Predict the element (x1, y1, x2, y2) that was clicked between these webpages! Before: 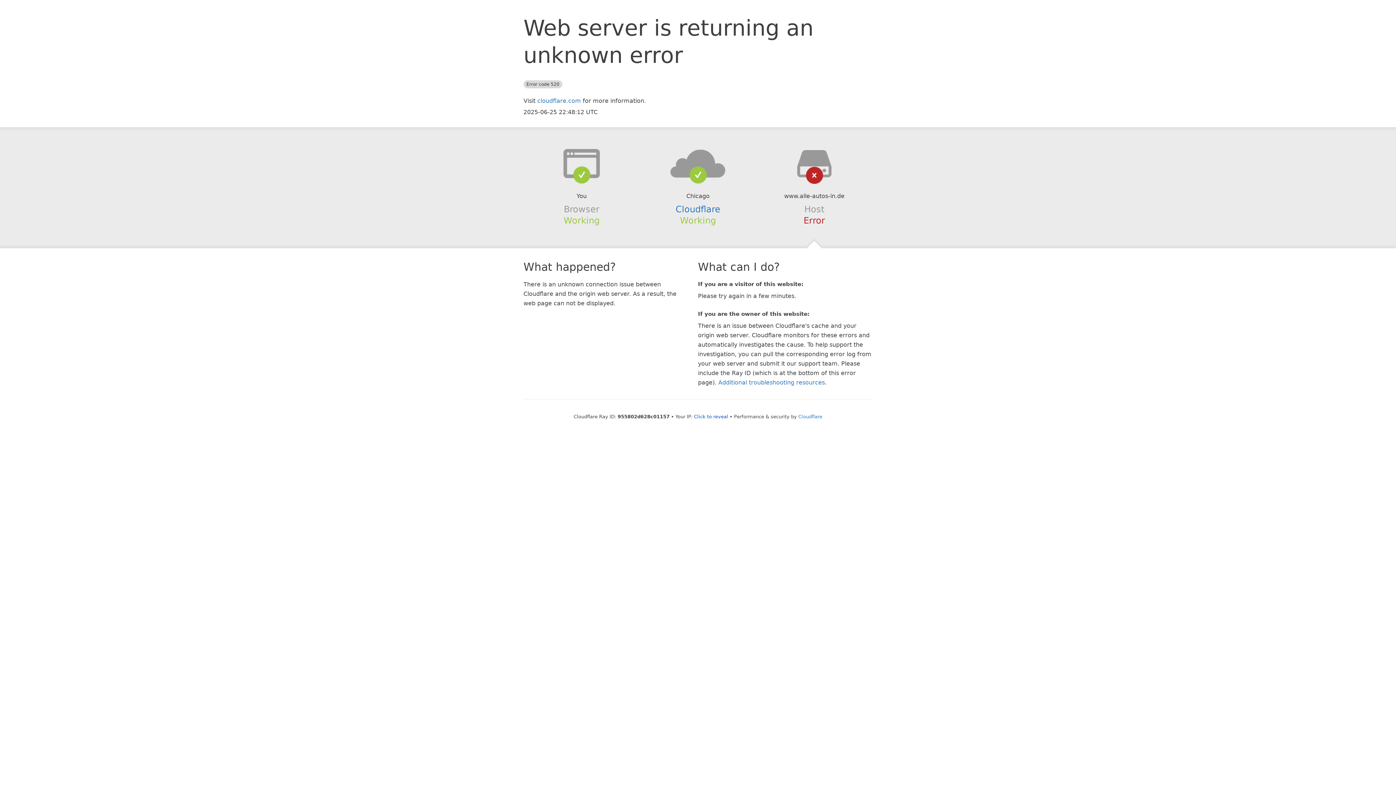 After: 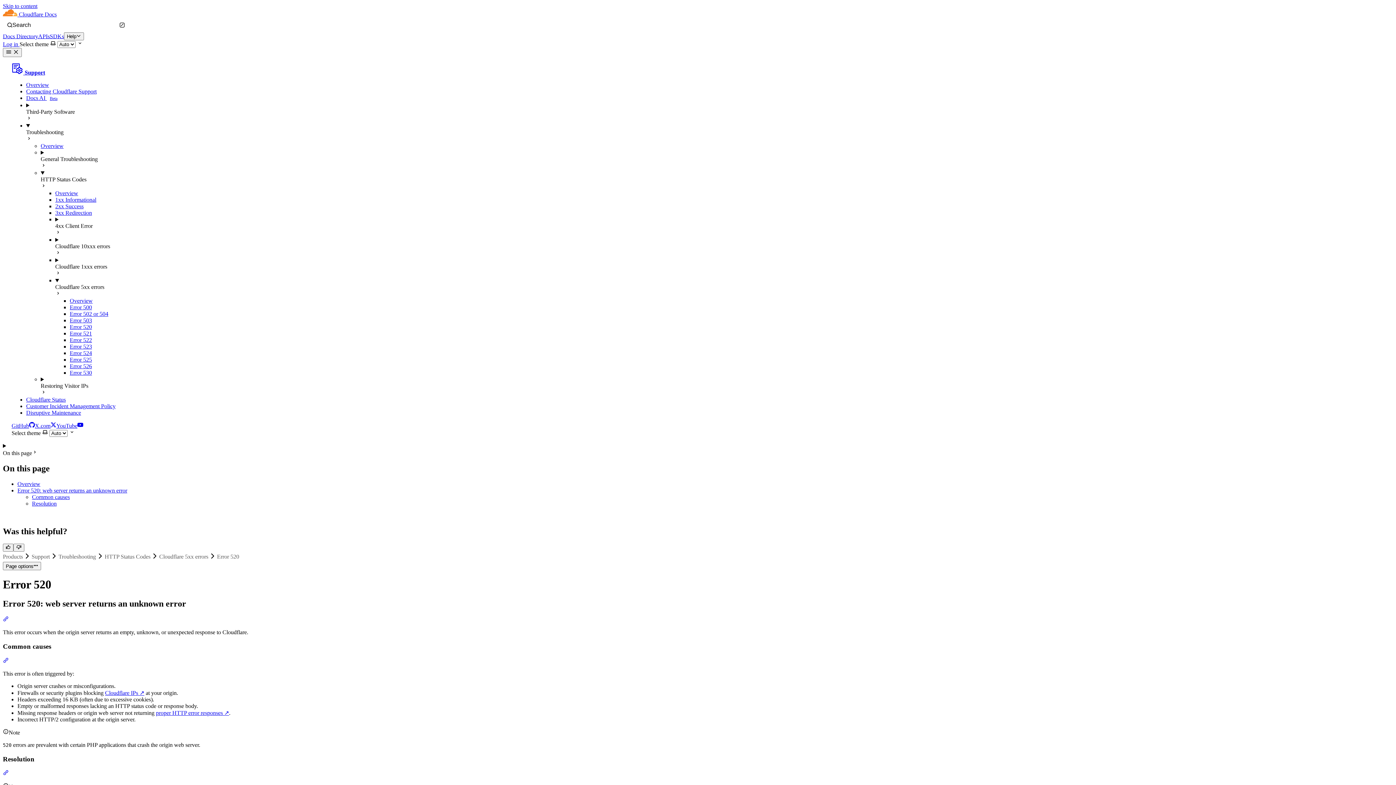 Action: bbox: (718, 379, 825, 386) label: Additional troubleshooting resources